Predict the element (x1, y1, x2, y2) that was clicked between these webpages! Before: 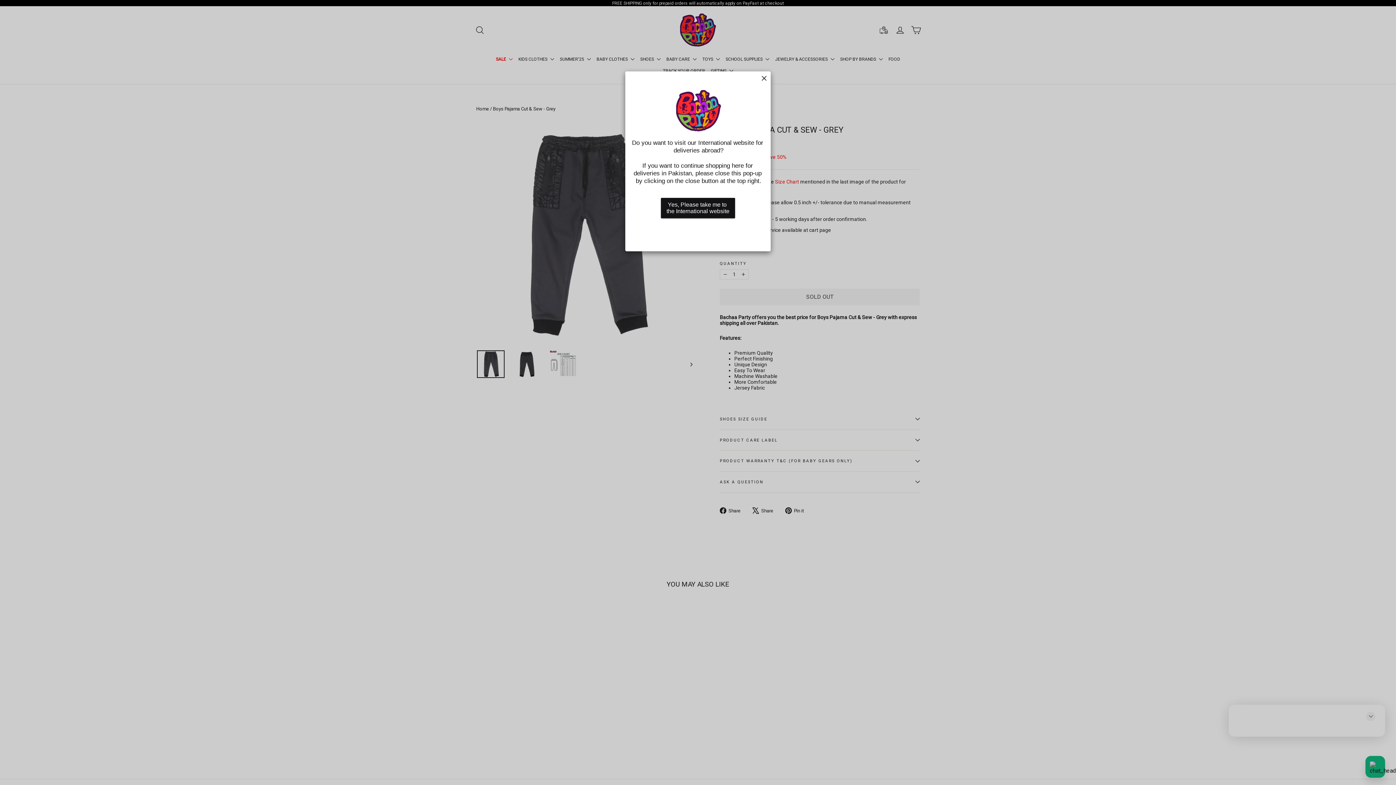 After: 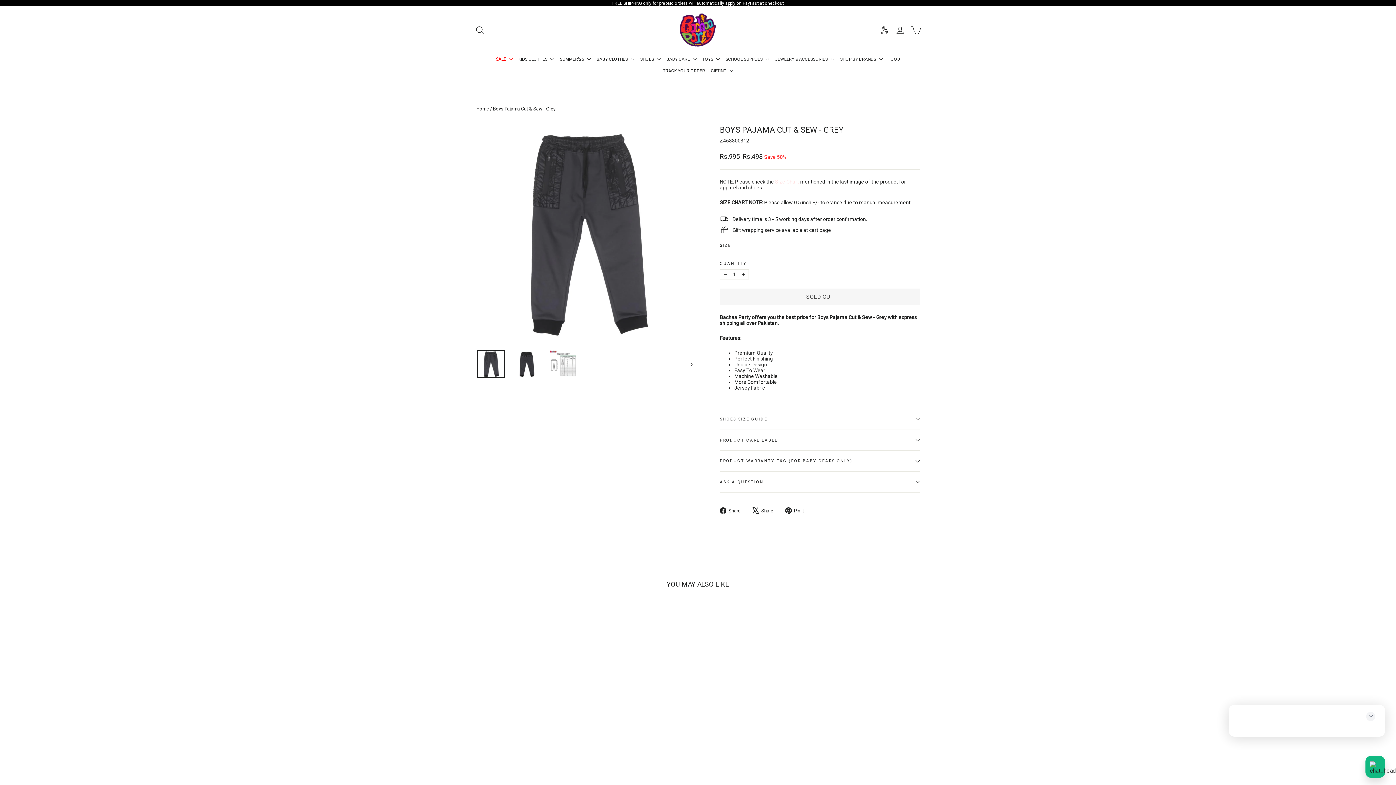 Action: bbox: (761, 75, 767, 80)